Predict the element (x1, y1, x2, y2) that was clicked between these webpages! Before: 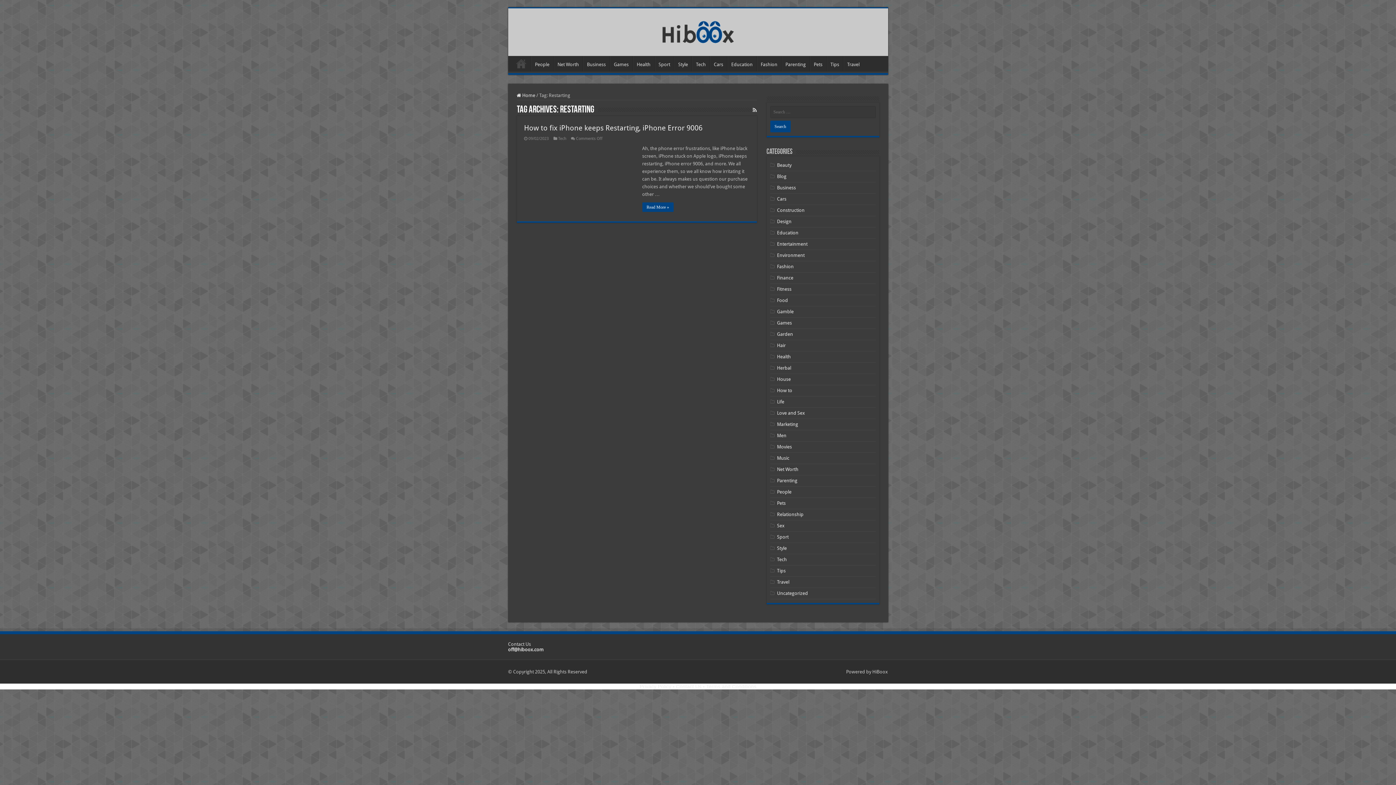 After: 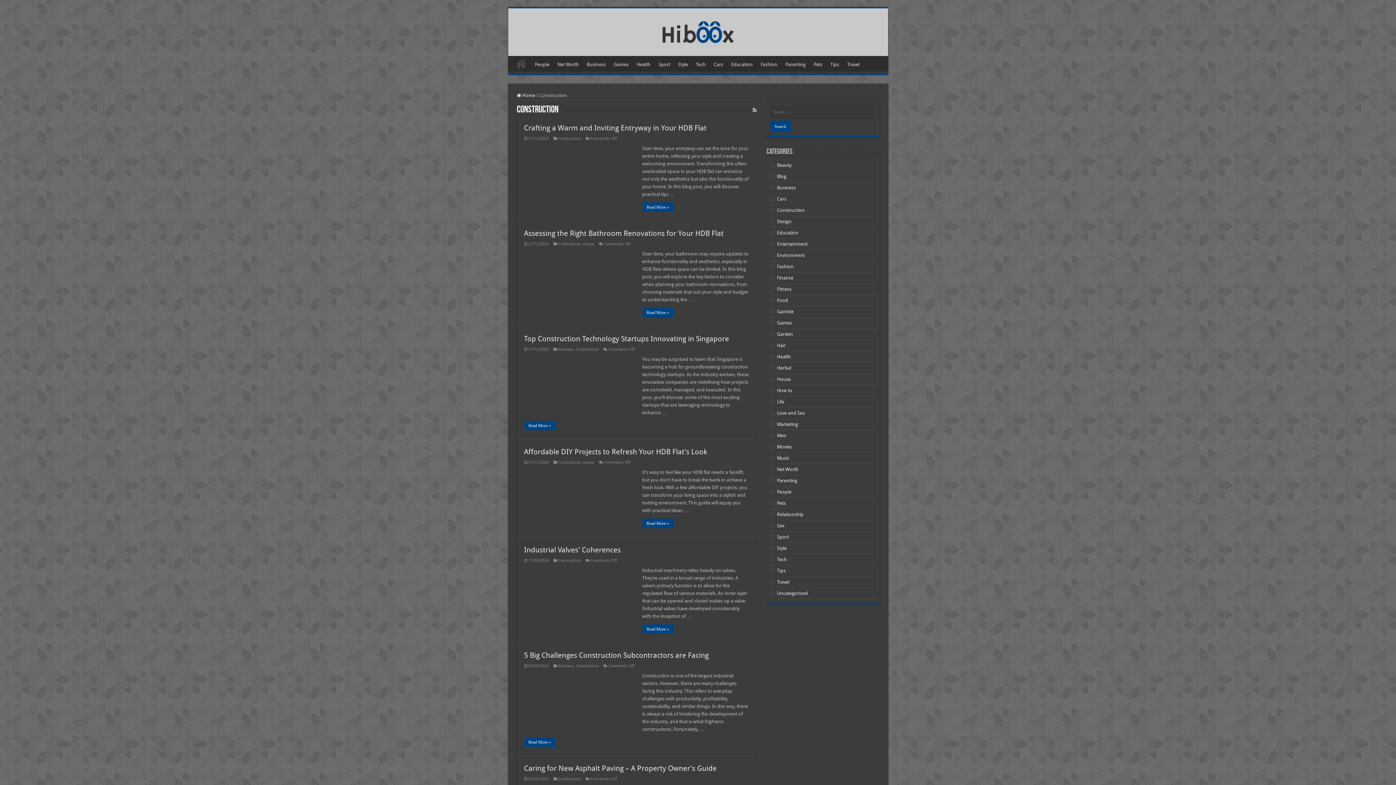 Action: label: Construction bbox: (777, 207, 804, 213)